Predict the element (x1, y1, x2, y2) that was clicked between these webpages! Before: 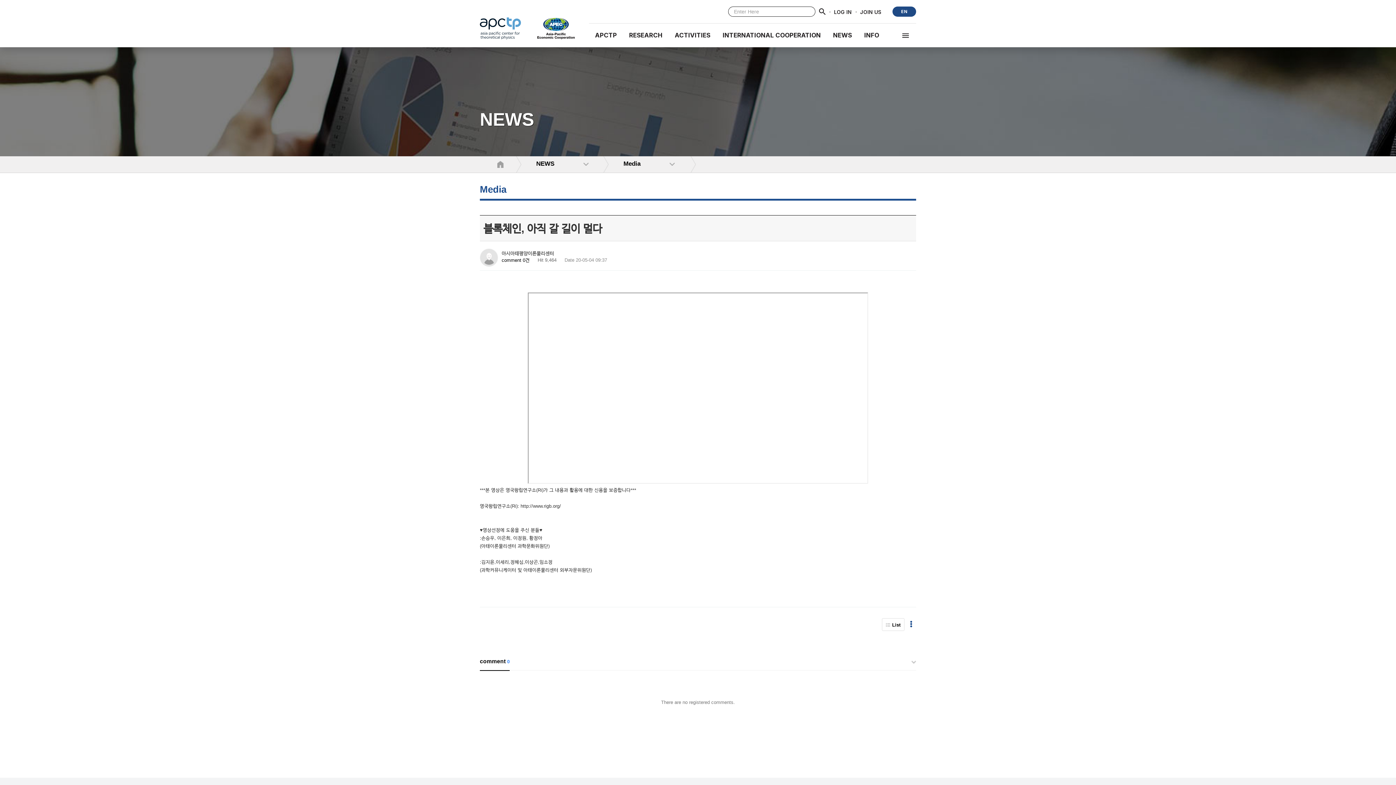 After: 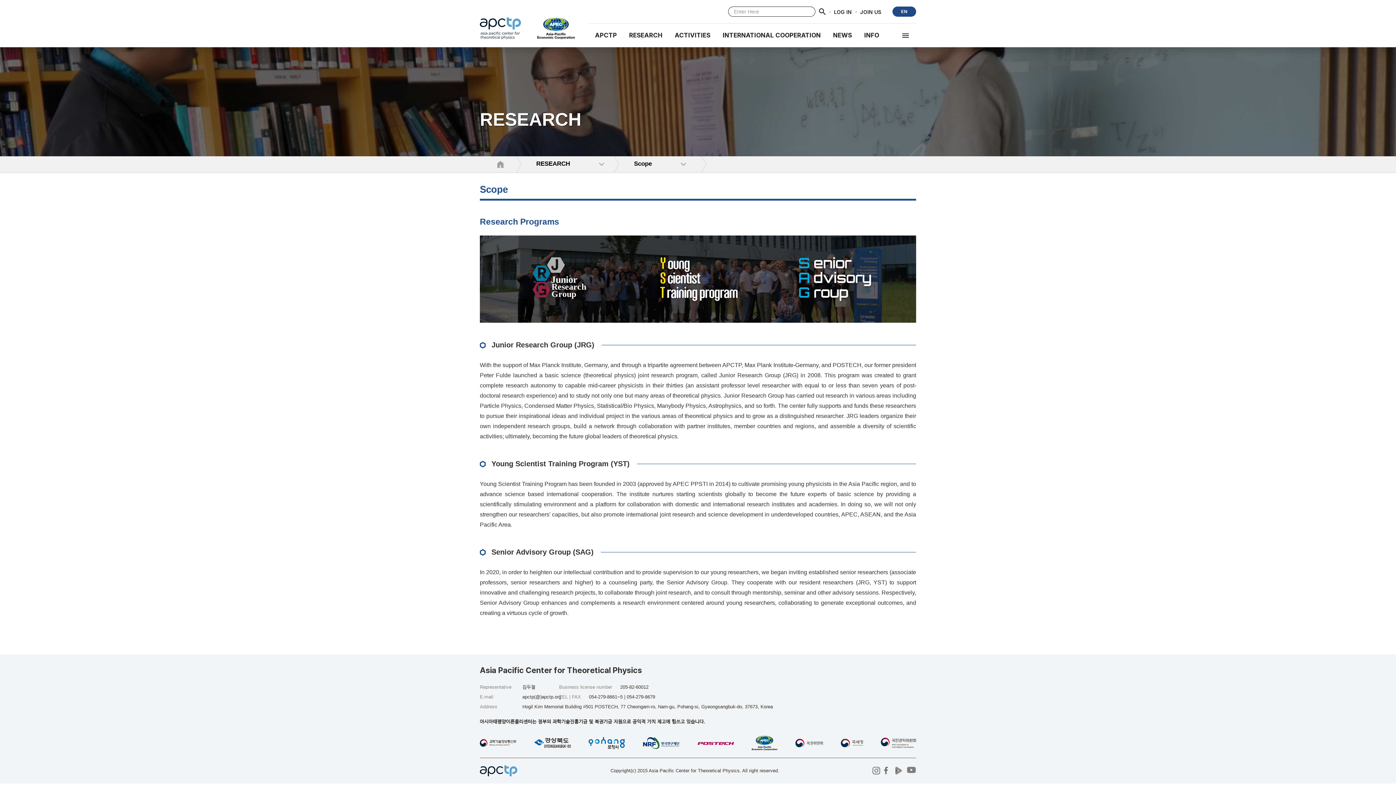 Action: bbox: (623, 23, 668, 47) label: RESEARCH